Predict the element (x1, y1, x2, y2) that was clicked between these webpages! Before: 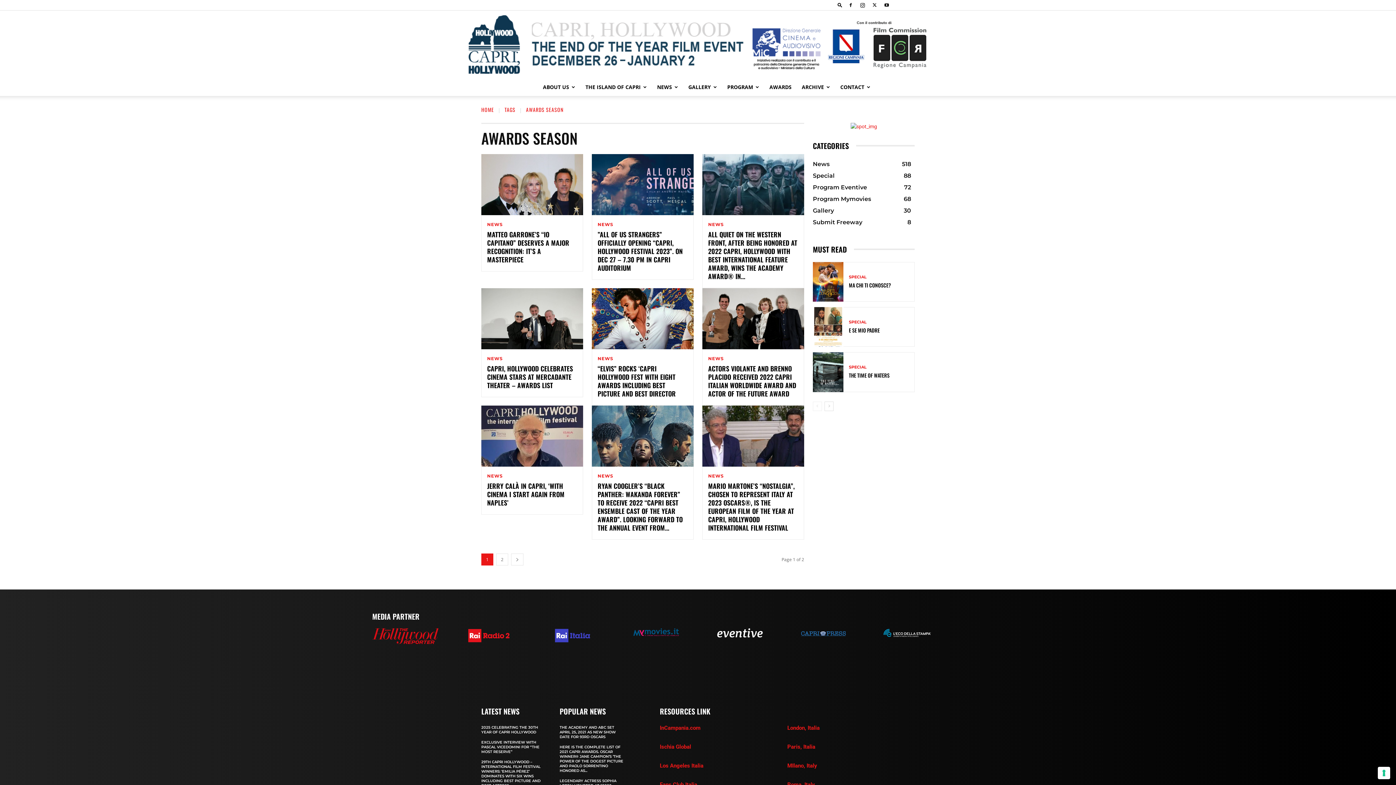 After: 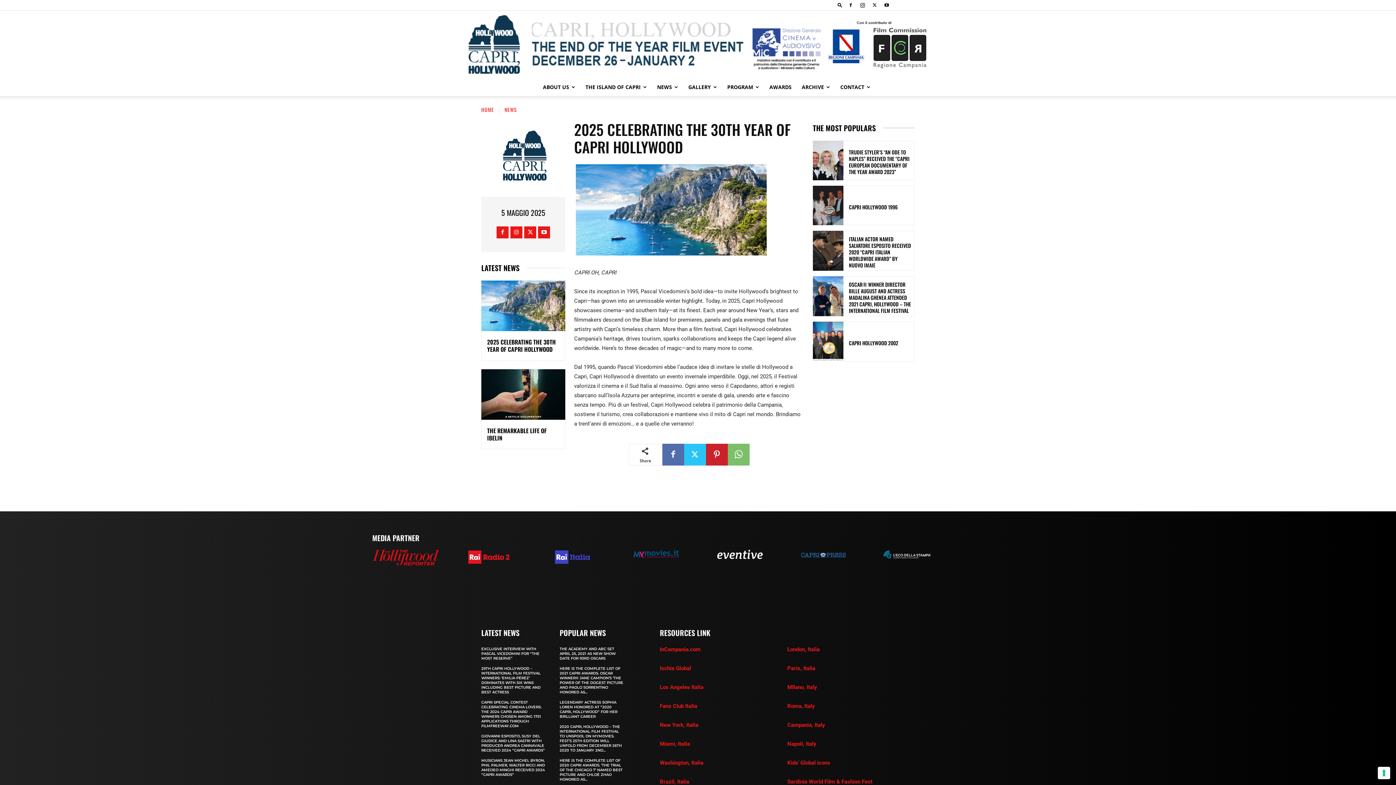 Action: bbox: (481, 725, 538, 734) label: 2025 CELEBRATING THE 30TH YEAR OF CAPRI HOLLYWOOD